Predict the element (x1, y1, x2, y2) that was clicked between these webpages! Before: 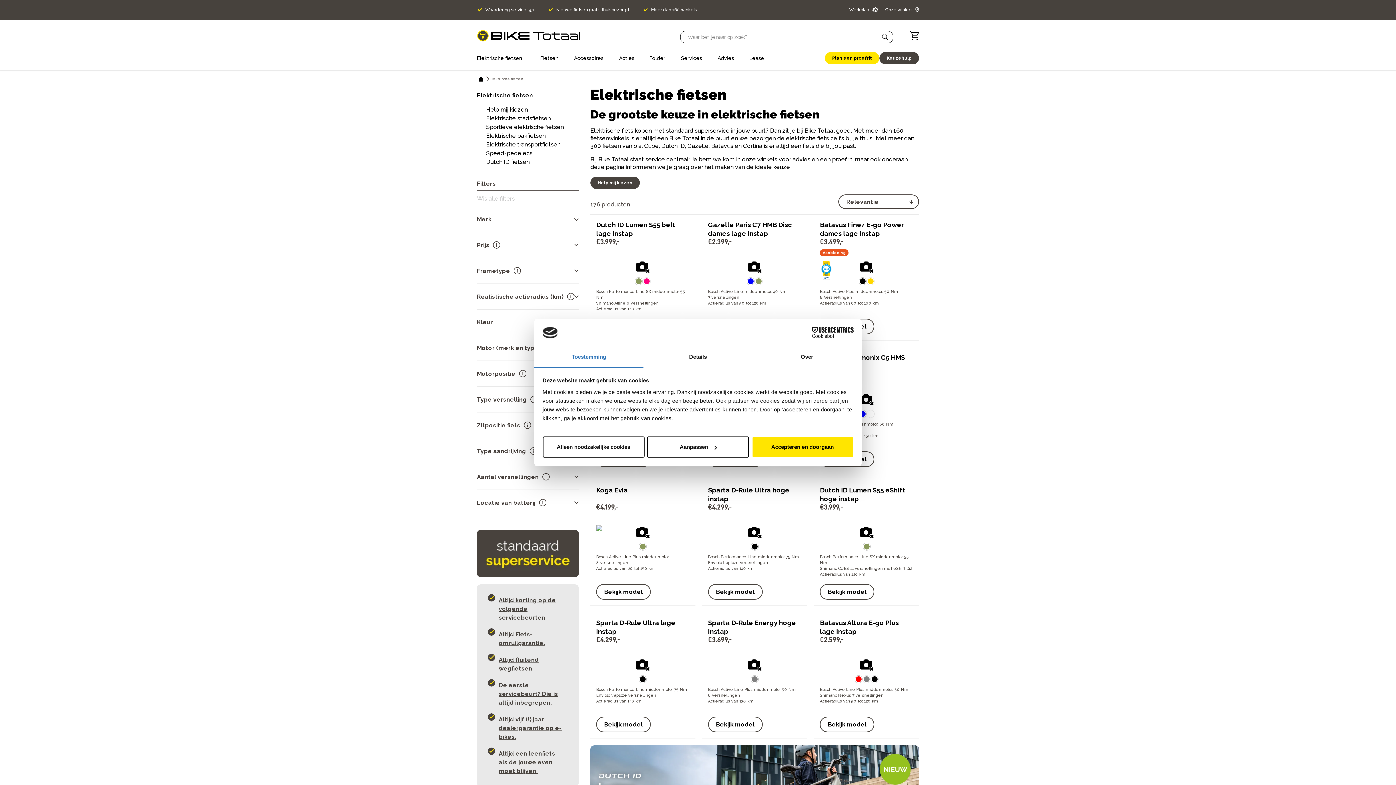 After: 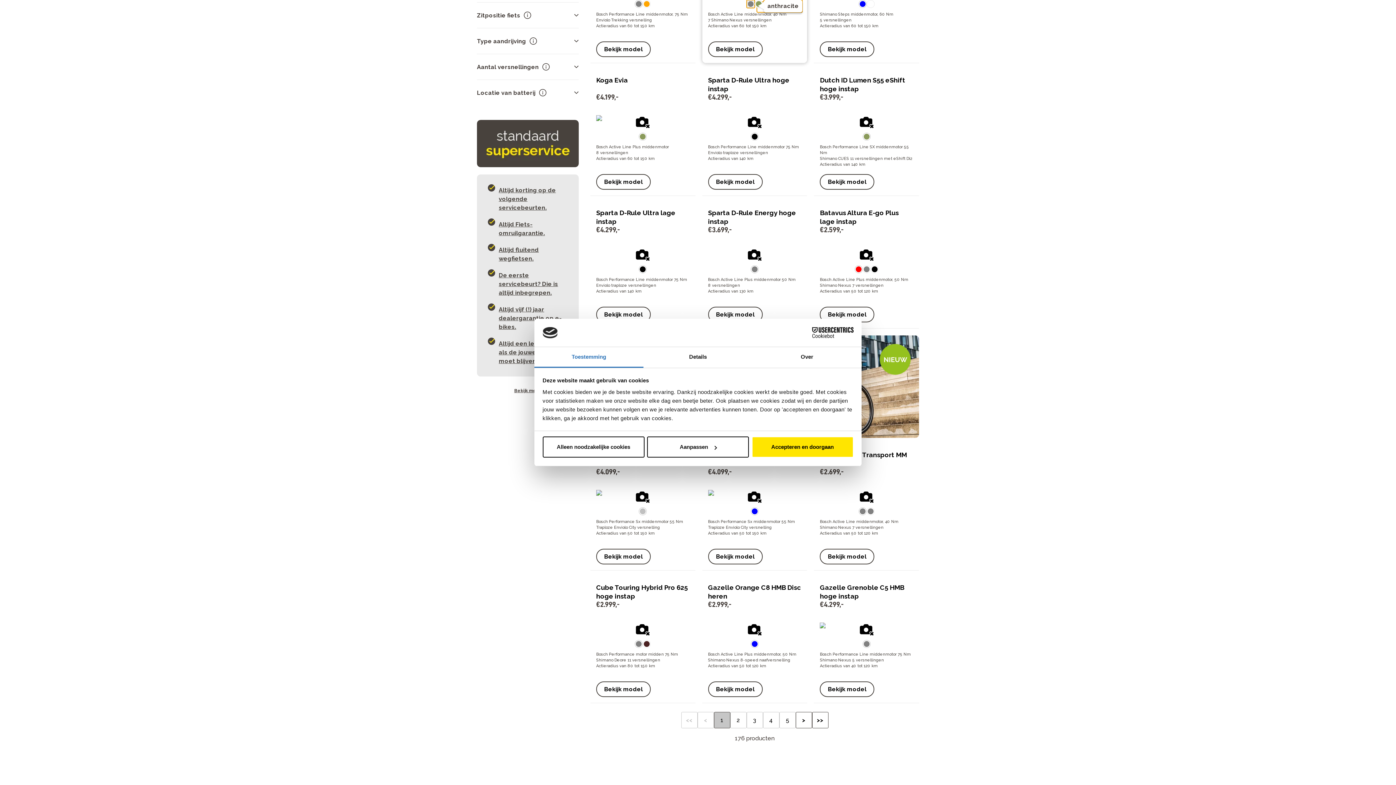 Action: bbox: (746, 410, 754, 418)